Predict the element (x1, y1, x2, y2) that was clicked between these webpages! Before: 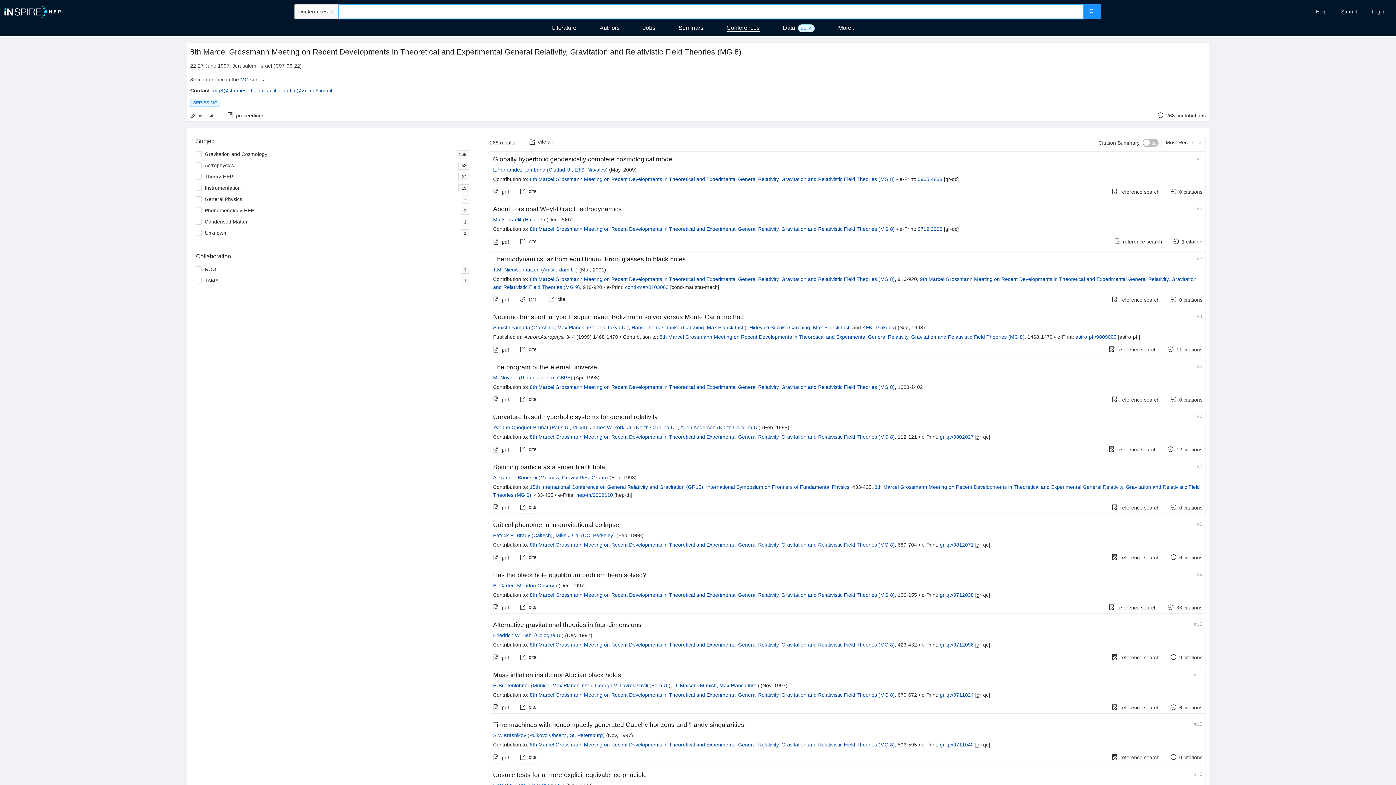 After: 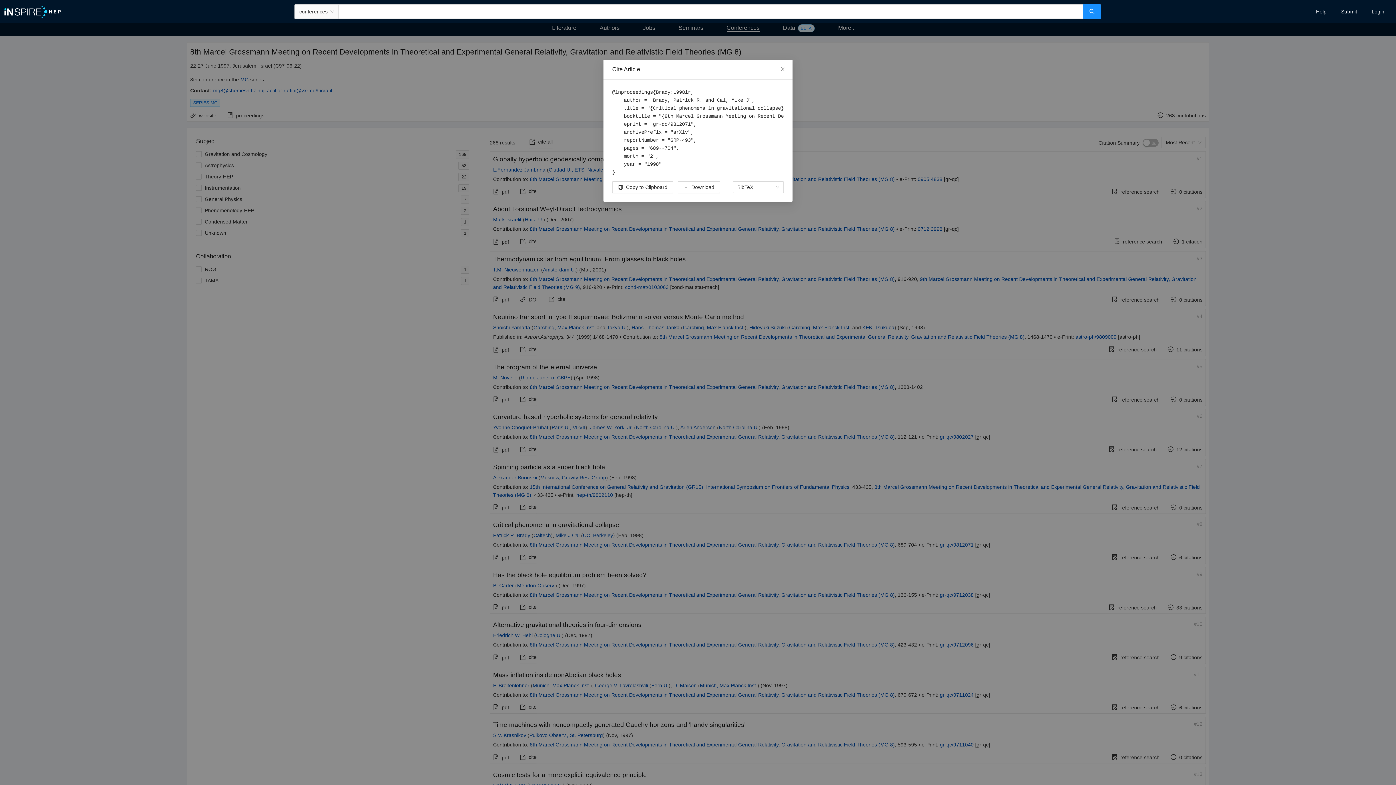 Action: label: cite bbox: (520, 552, 536, 563)